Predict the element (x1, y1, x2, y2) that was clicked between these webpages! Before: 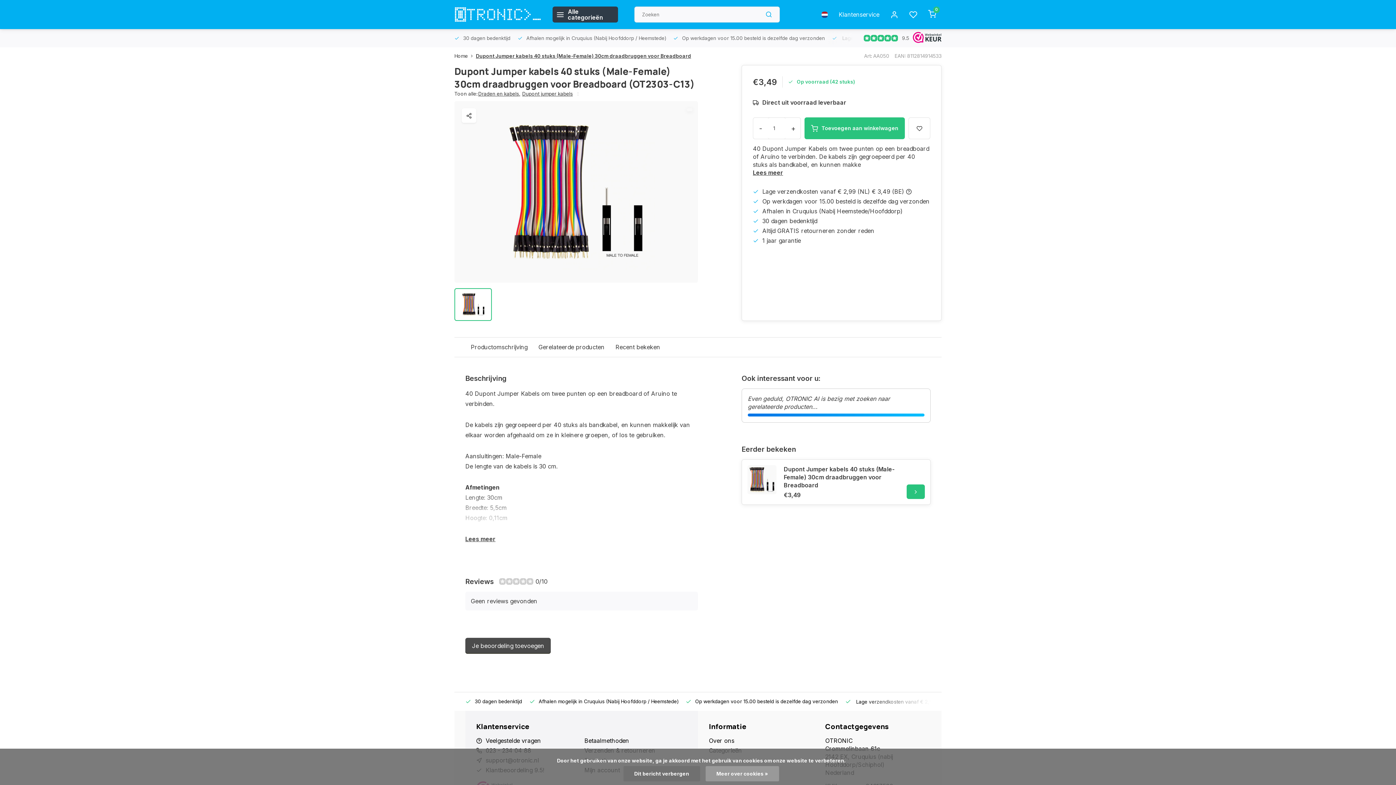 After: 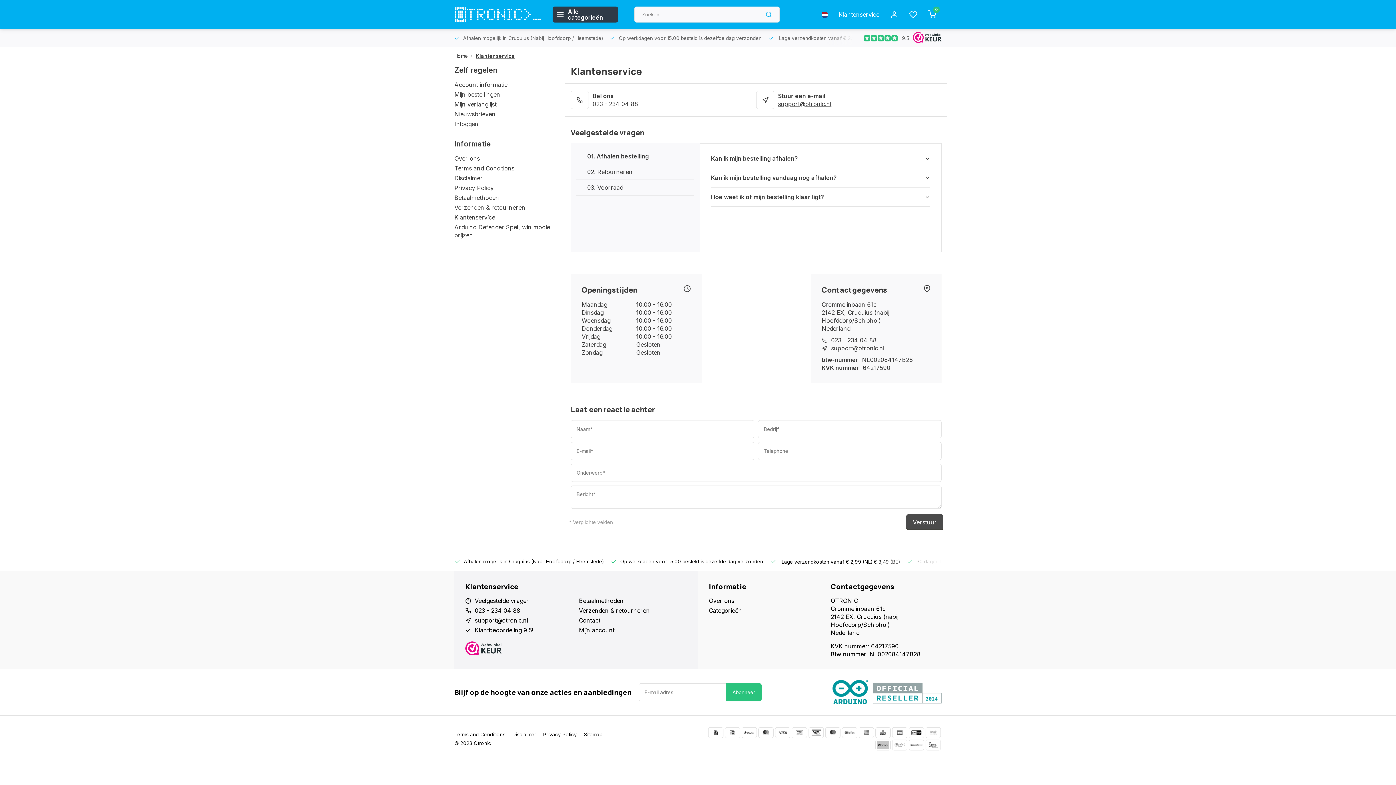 Action: label: Veelgestelde vragen bbox: (485, 737, 541, 745)